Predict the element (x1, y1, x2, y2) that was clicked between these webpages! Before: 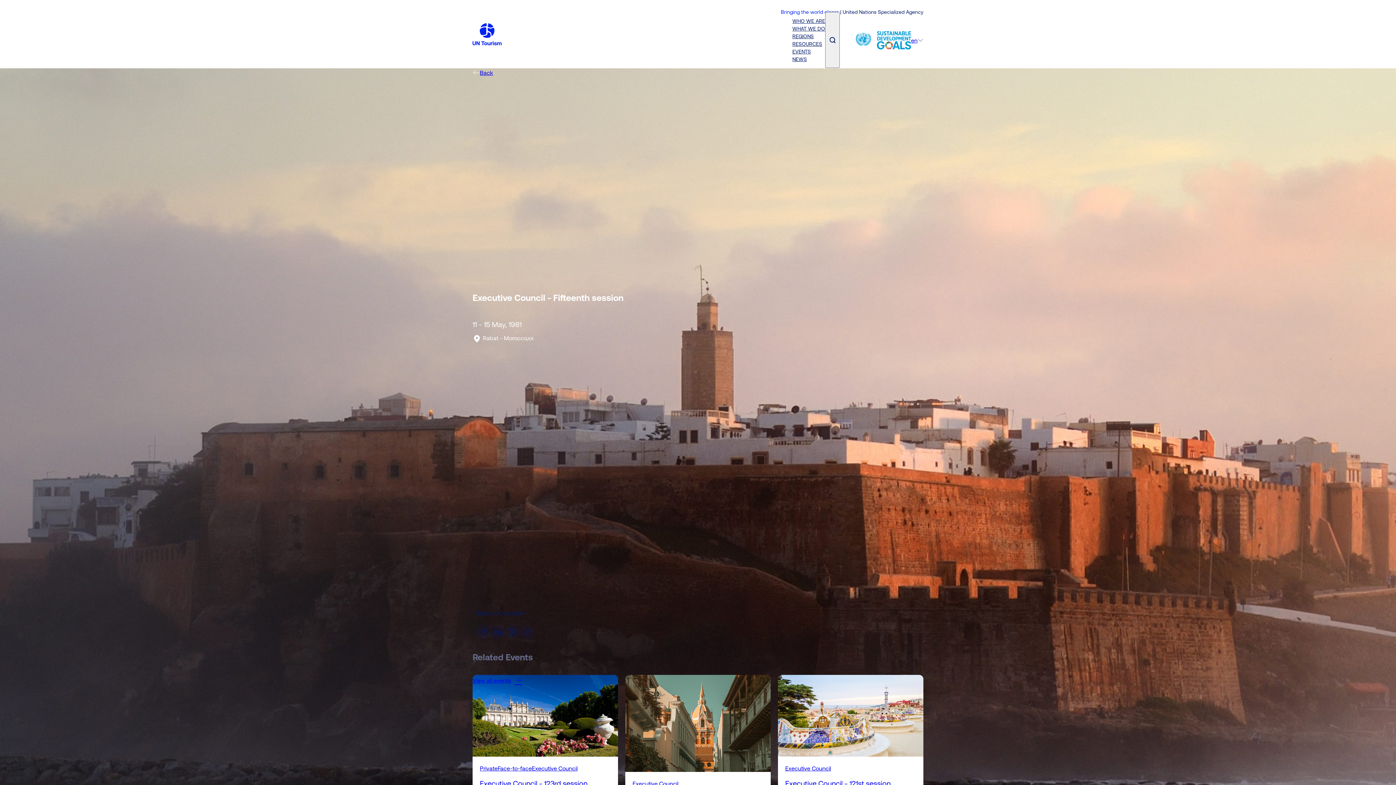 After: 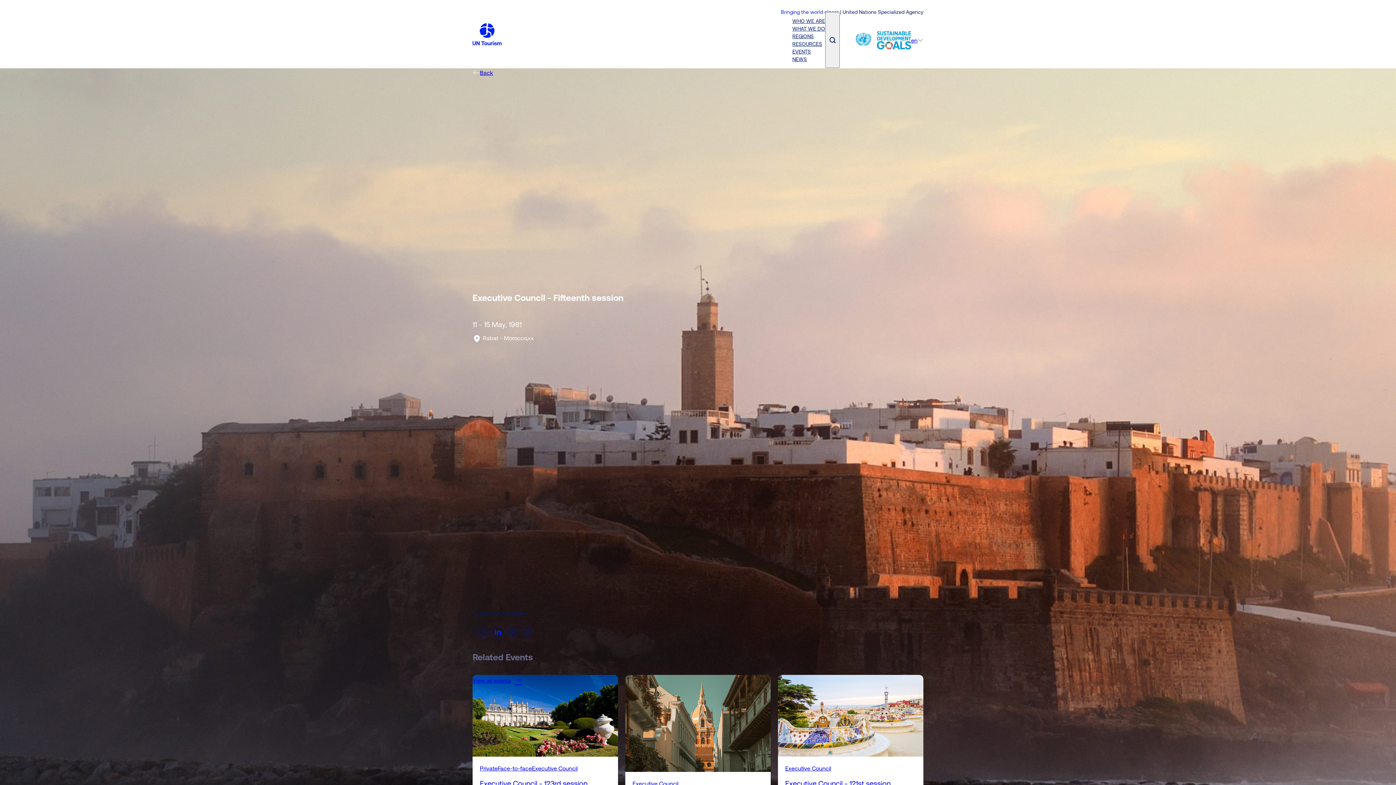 Action: label: Share this article on LinkedIn bbox: (490, 625, 505, 639)